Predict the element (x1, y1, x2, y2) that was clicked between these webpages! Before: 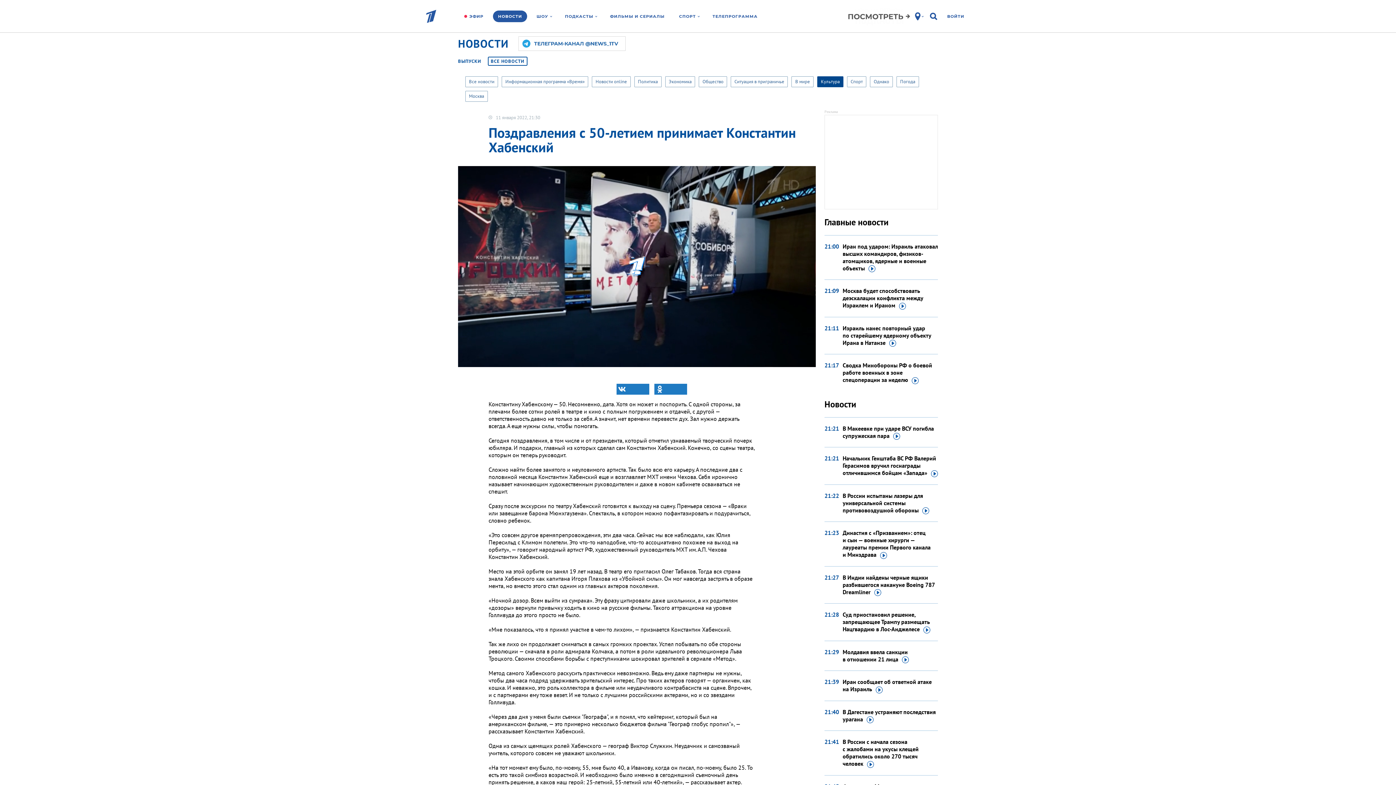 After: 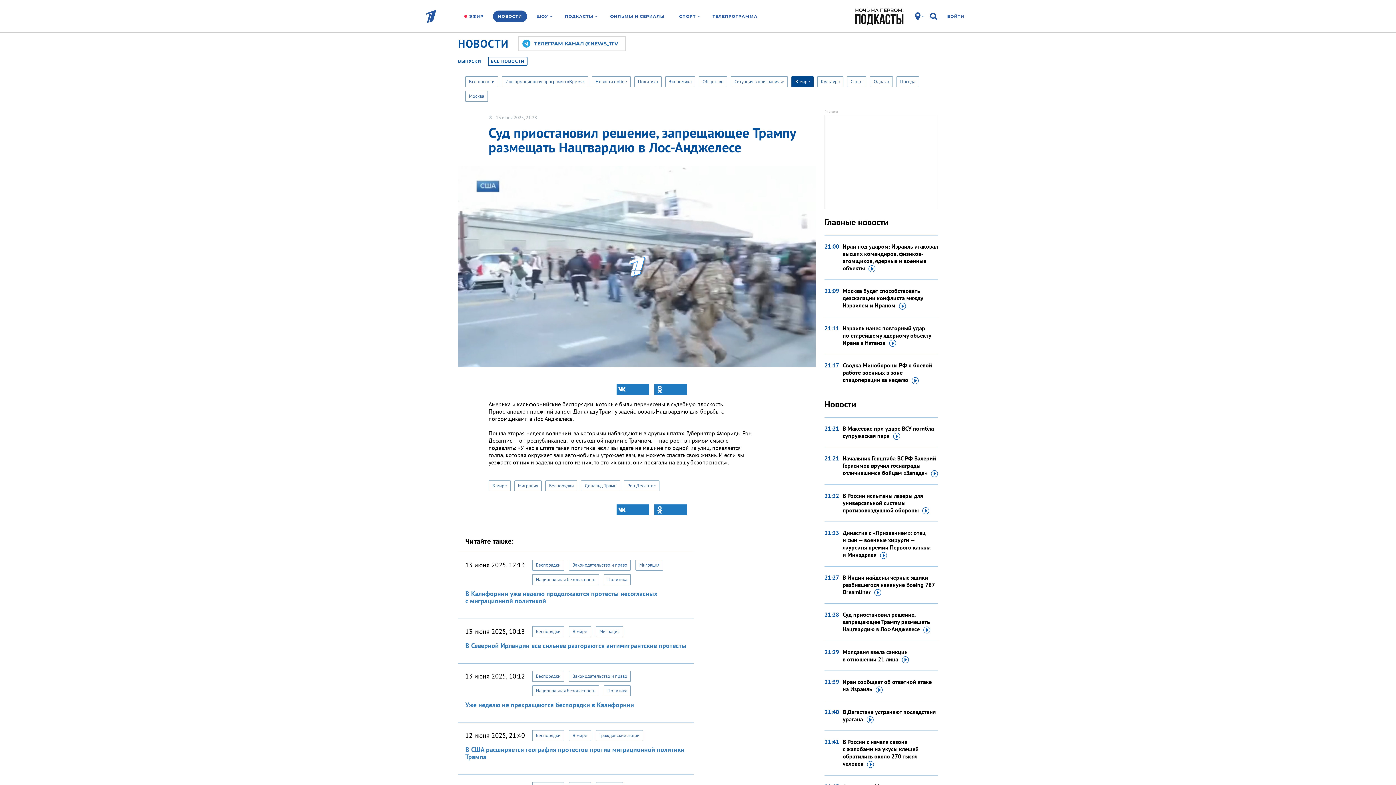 Action: bbox: (842, 611, 938, 633) label: Суд приостановил решение, запрещающее Трампу размещать Нацгвардию в Лос-Анджелесе